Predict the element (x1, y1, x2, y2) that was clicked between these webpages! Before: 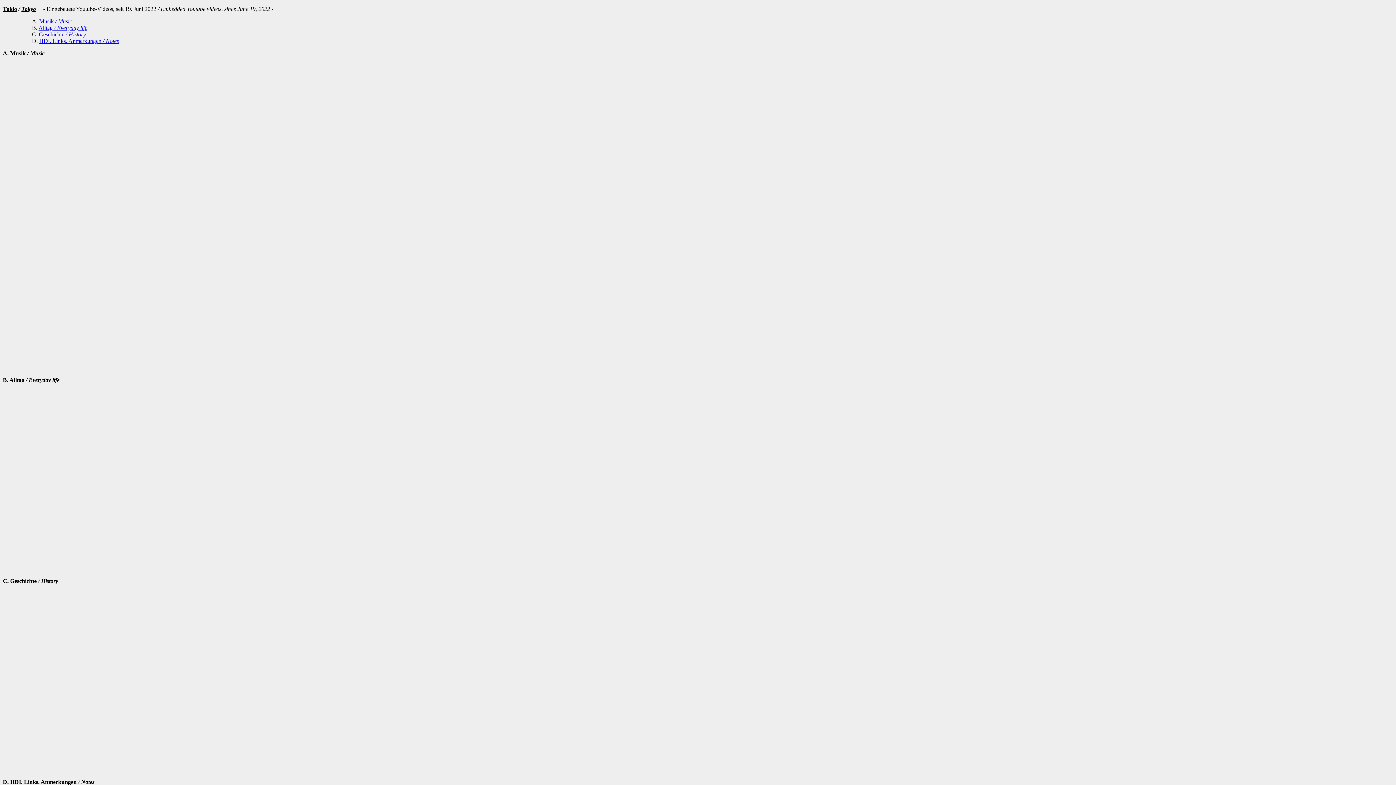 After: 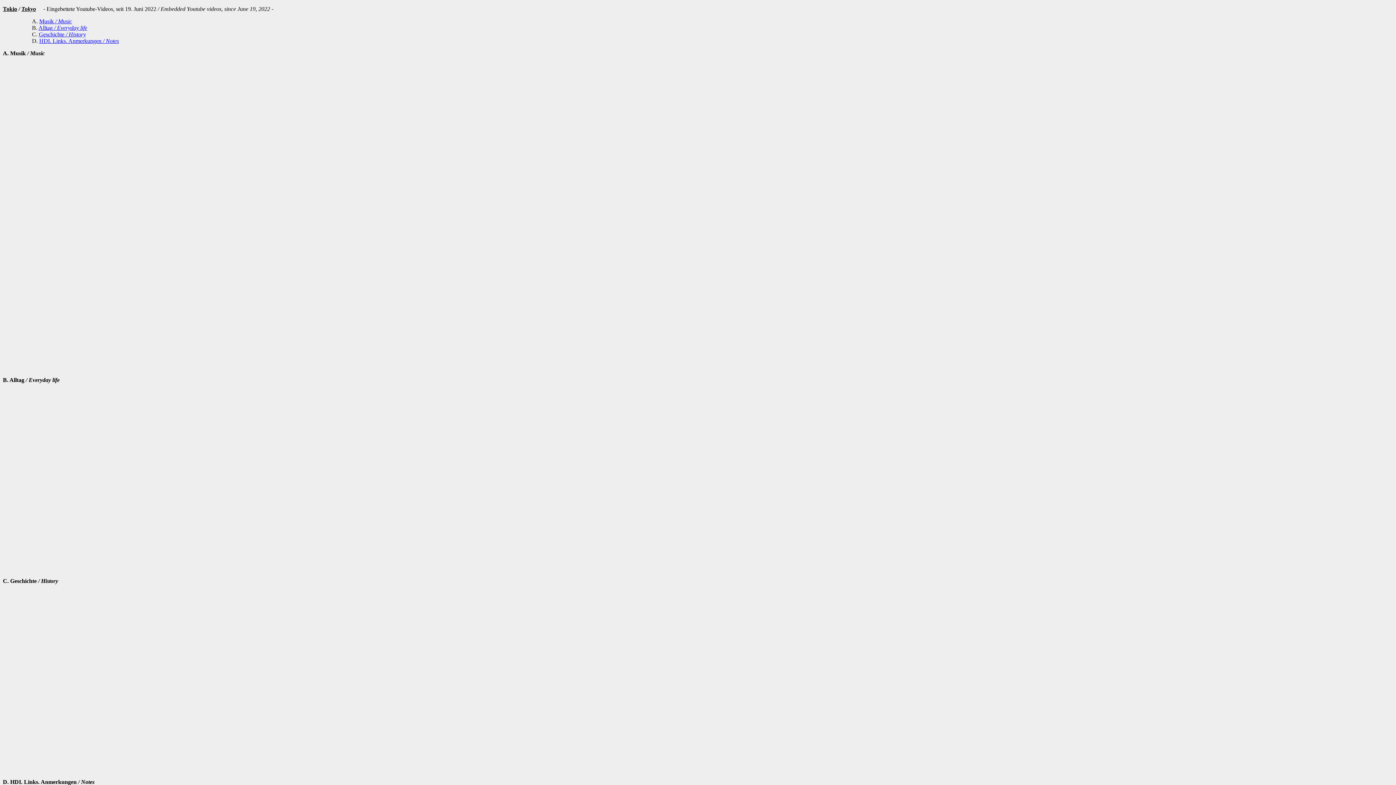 Action: bbox: (10, 578, 58, 584) label: Geschichte / History